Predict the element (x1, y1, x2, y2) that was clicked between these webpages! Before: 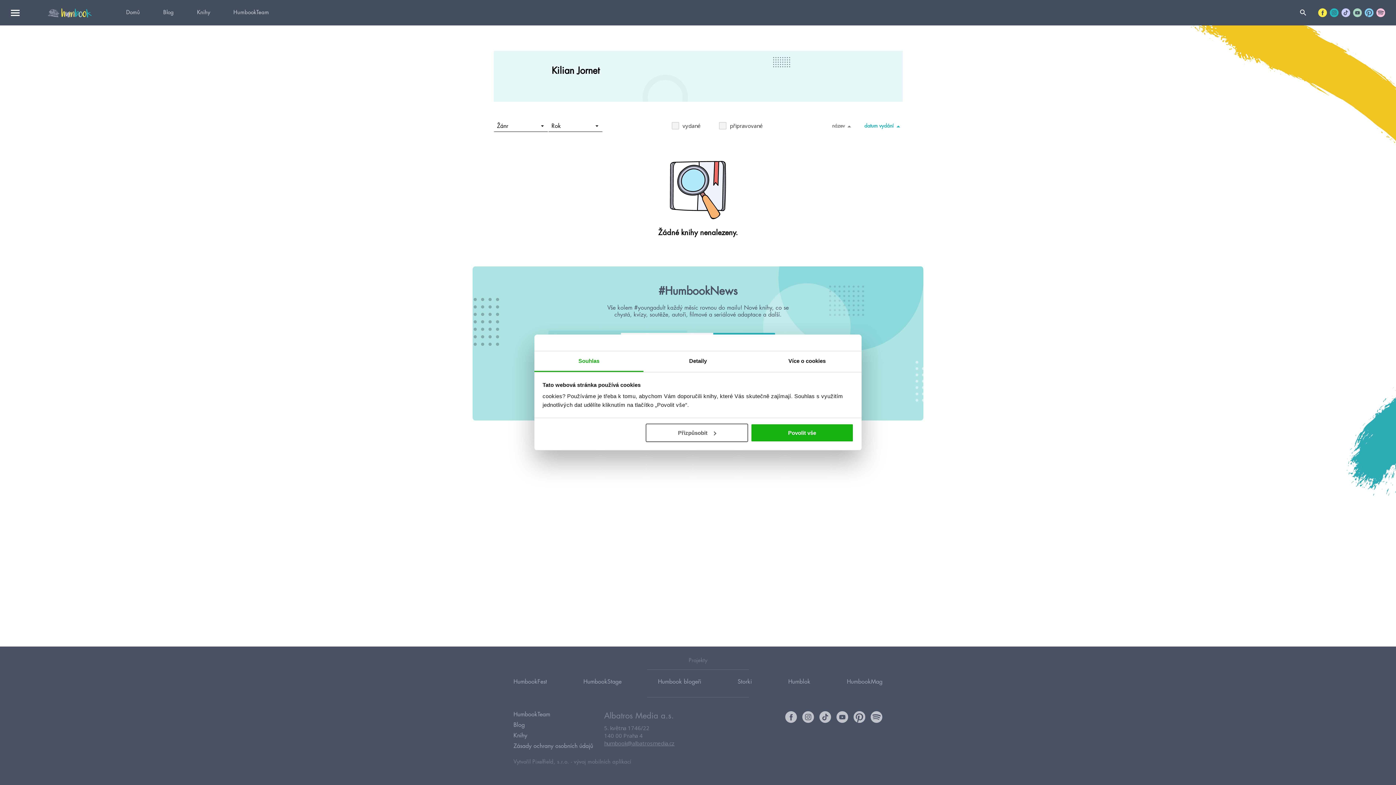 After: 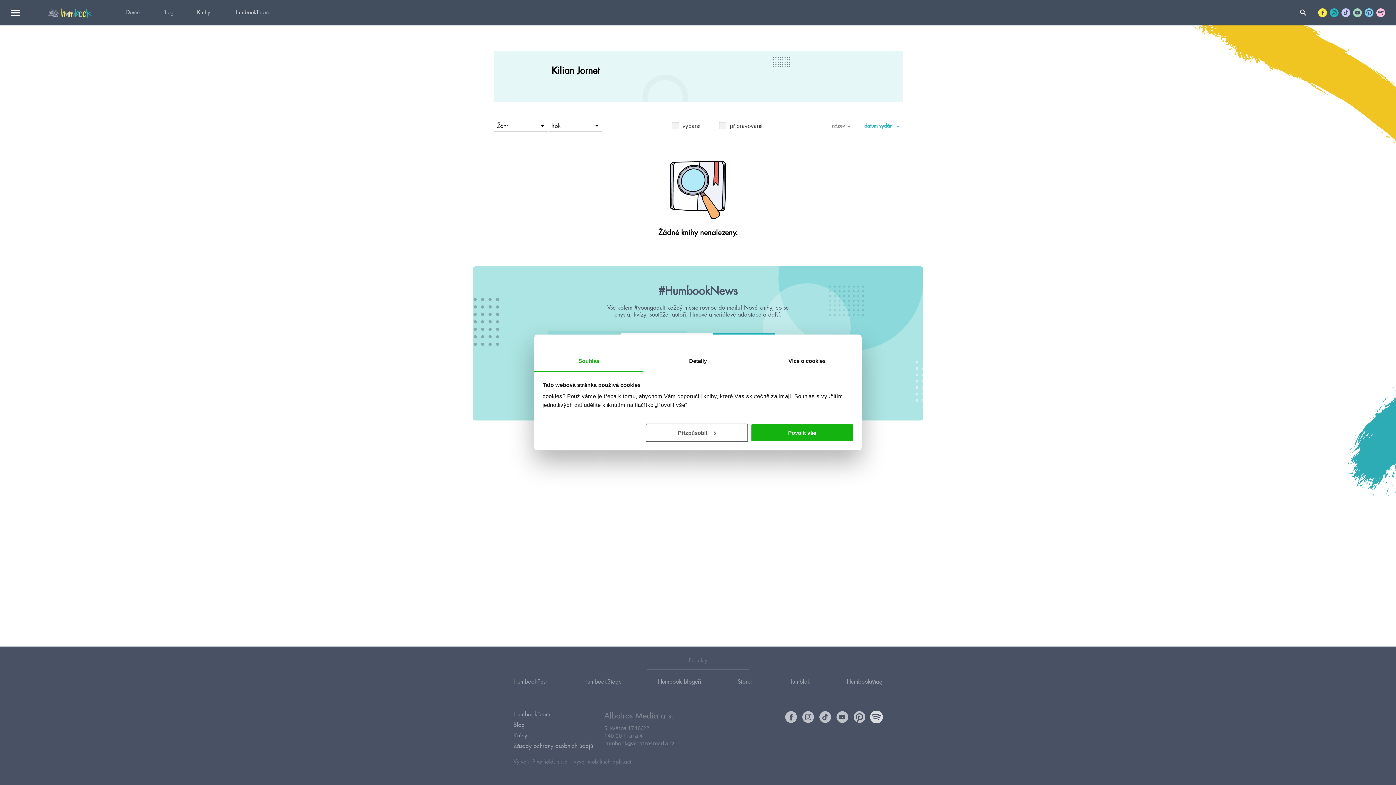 Action: bbox: (871, 711, 882, 723)